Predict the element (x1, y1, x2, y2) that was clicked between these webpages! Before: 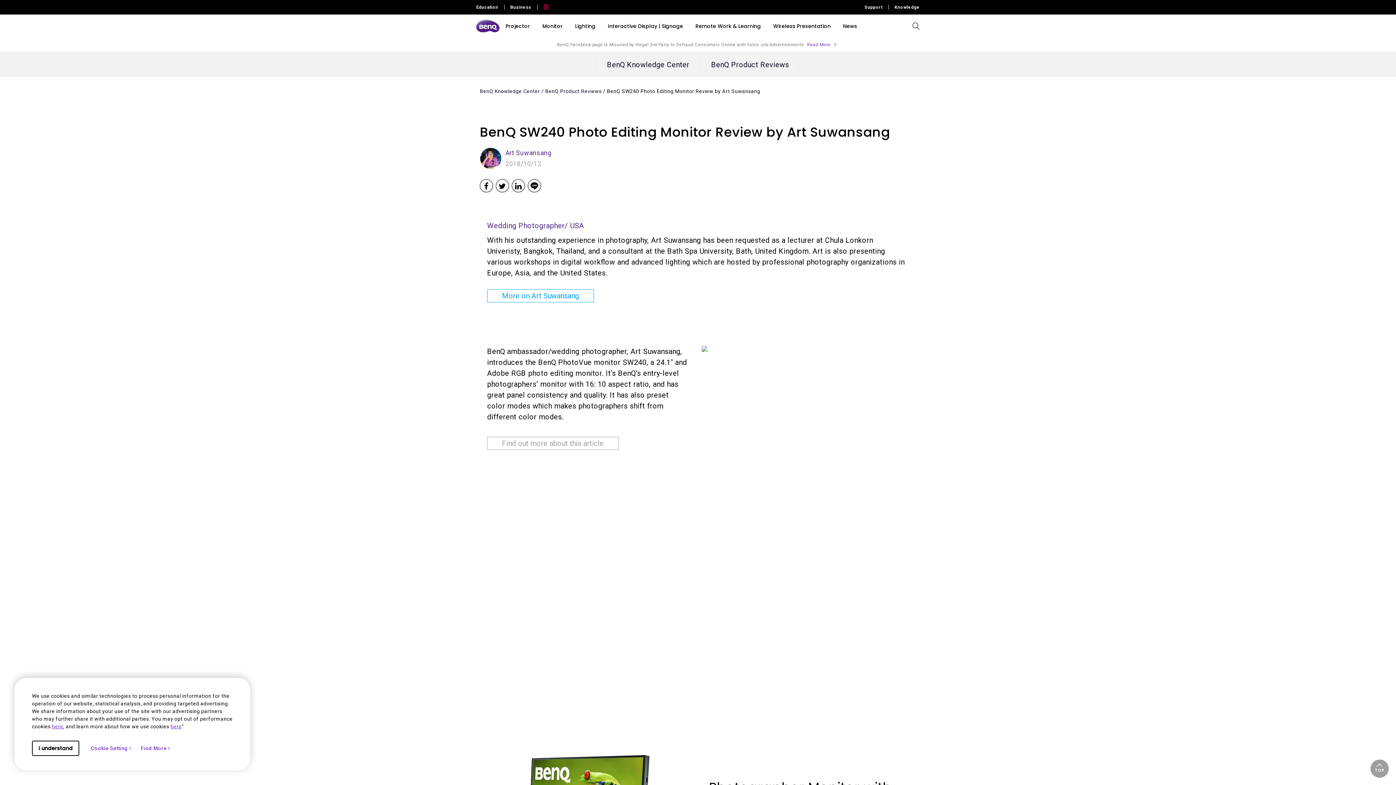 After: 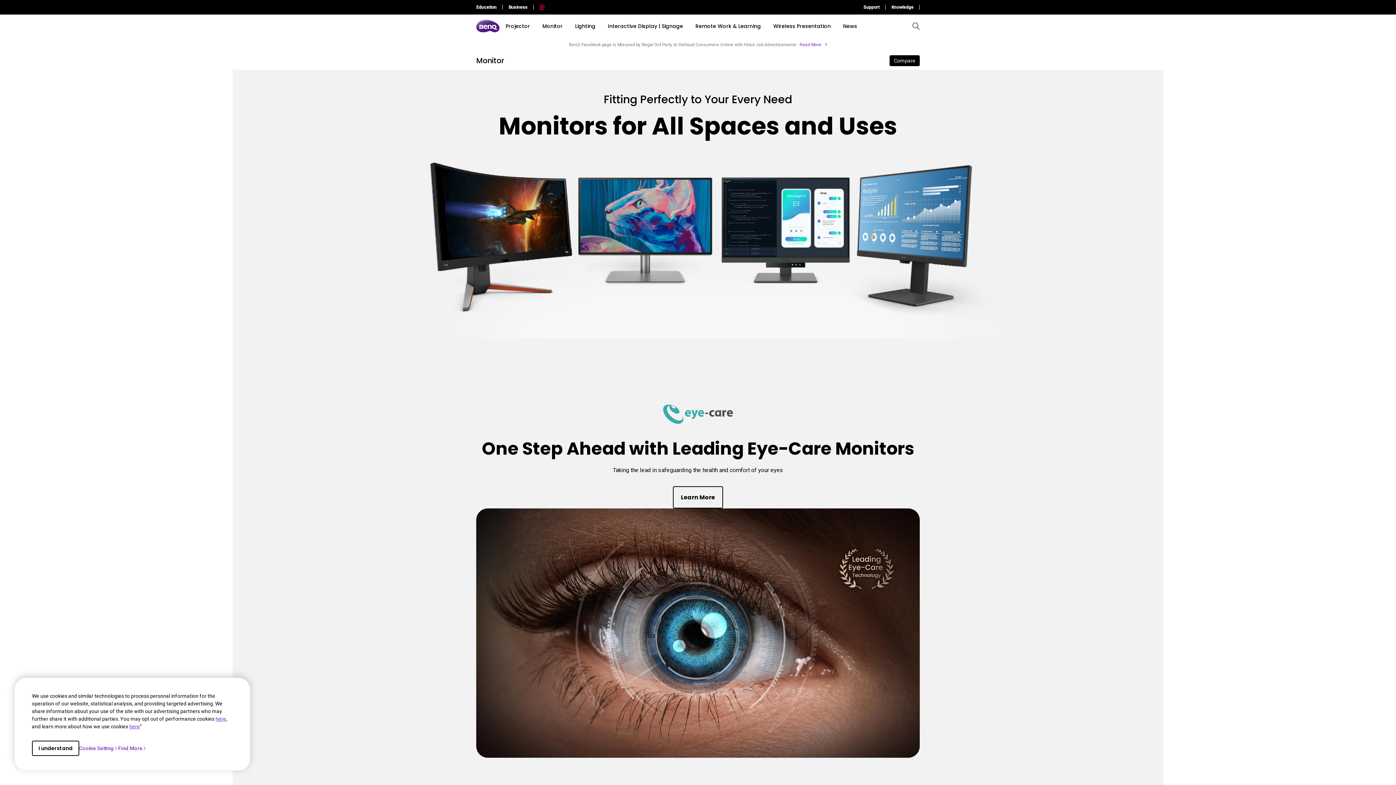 Action: bbox: (542, 22, 562, 30) label: Monitor